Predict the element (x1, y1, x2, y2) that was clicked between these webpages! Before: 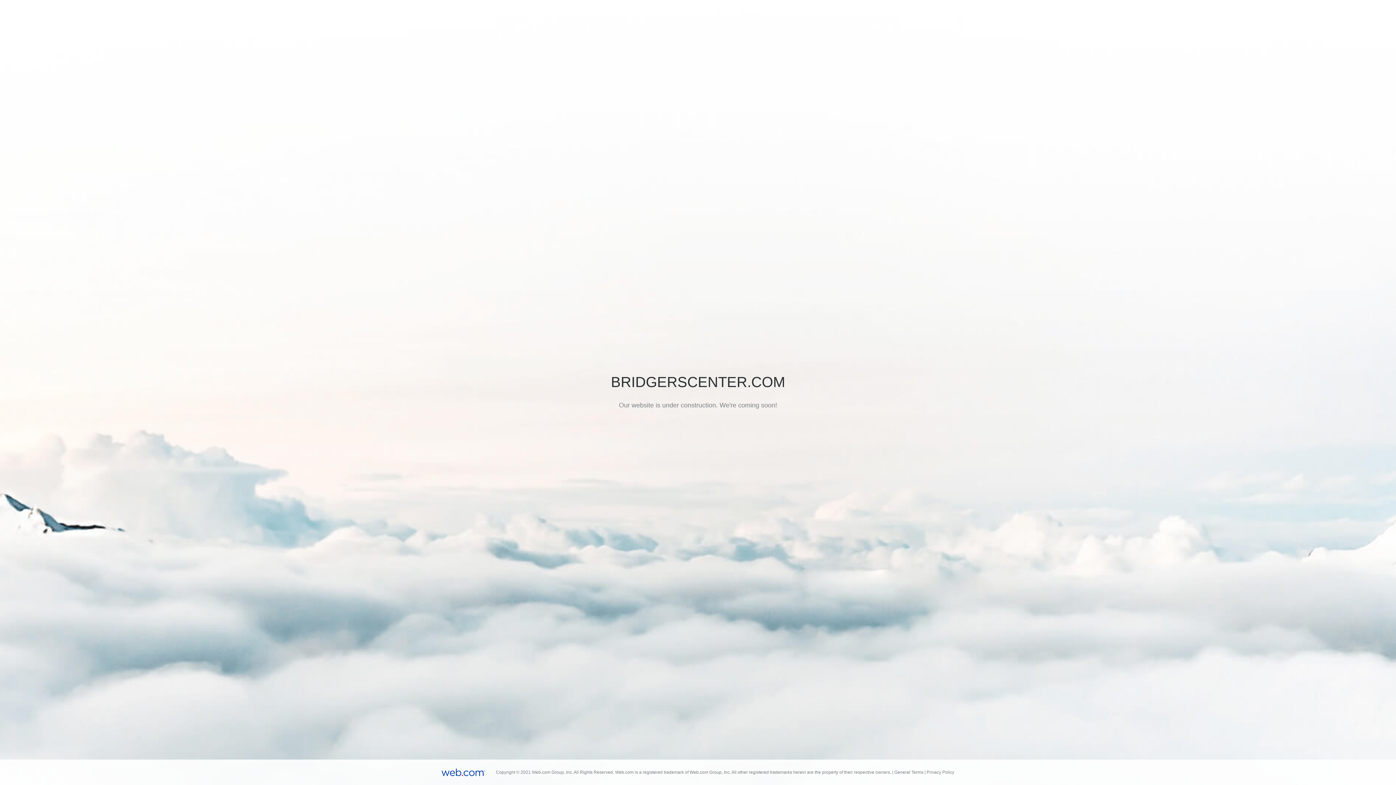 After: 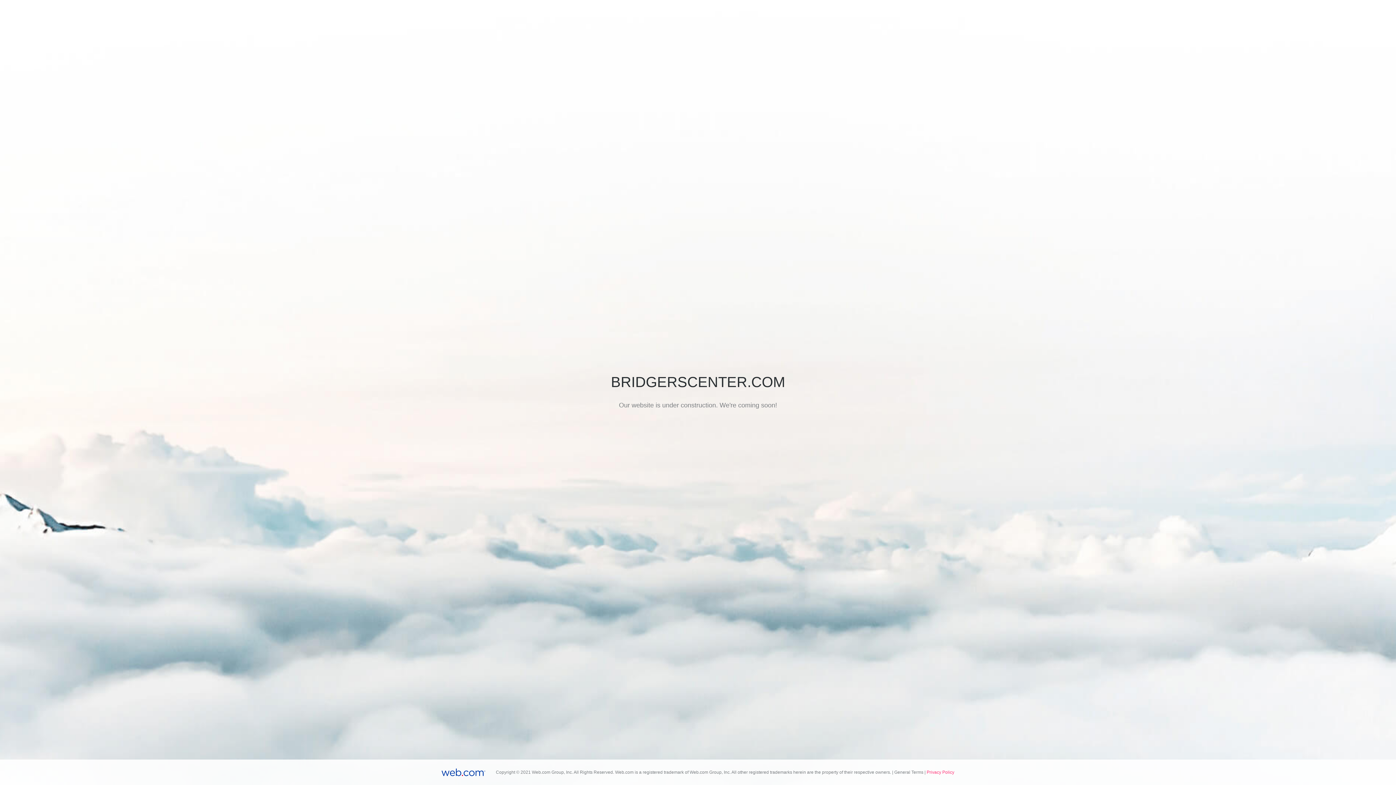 Action: label: Privacy Policy bbox: (926, 769, 954, 776)